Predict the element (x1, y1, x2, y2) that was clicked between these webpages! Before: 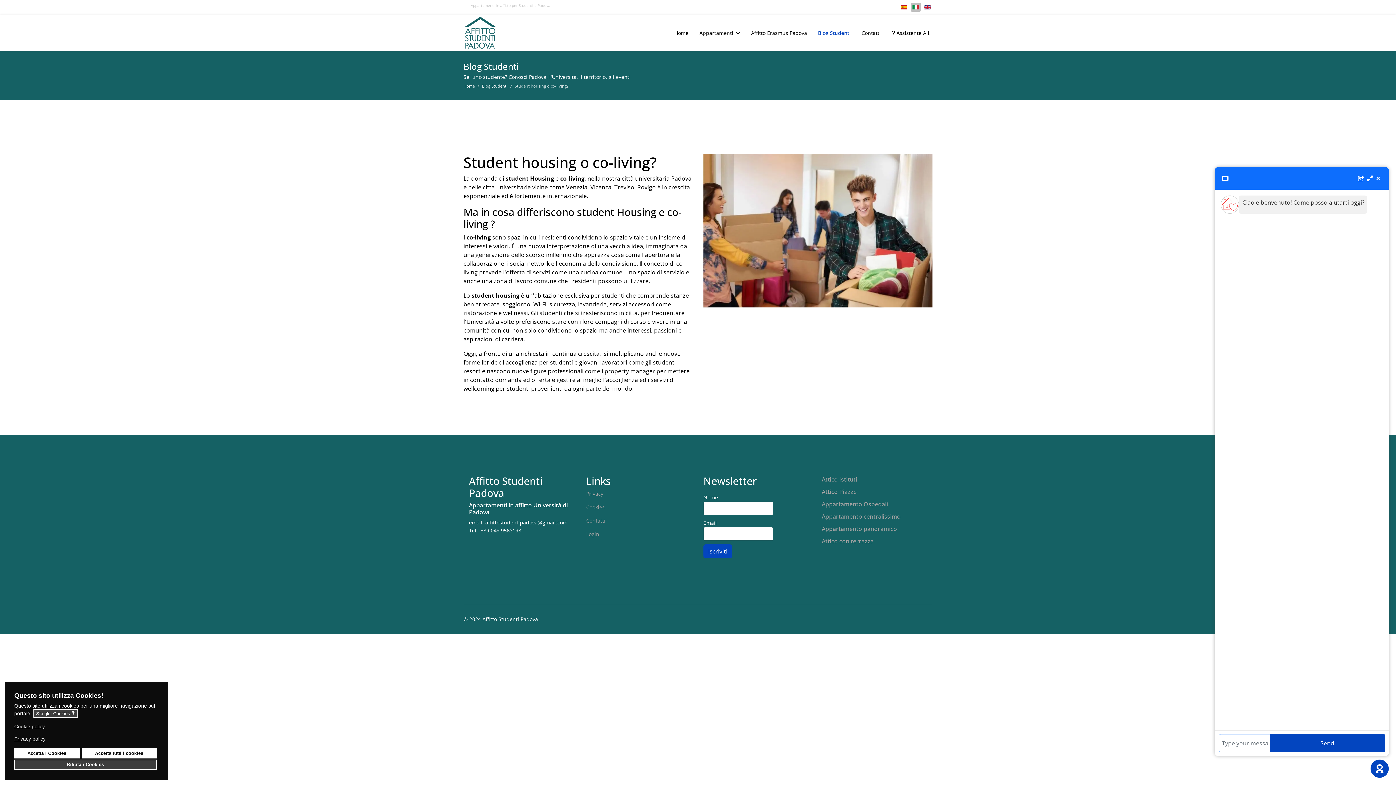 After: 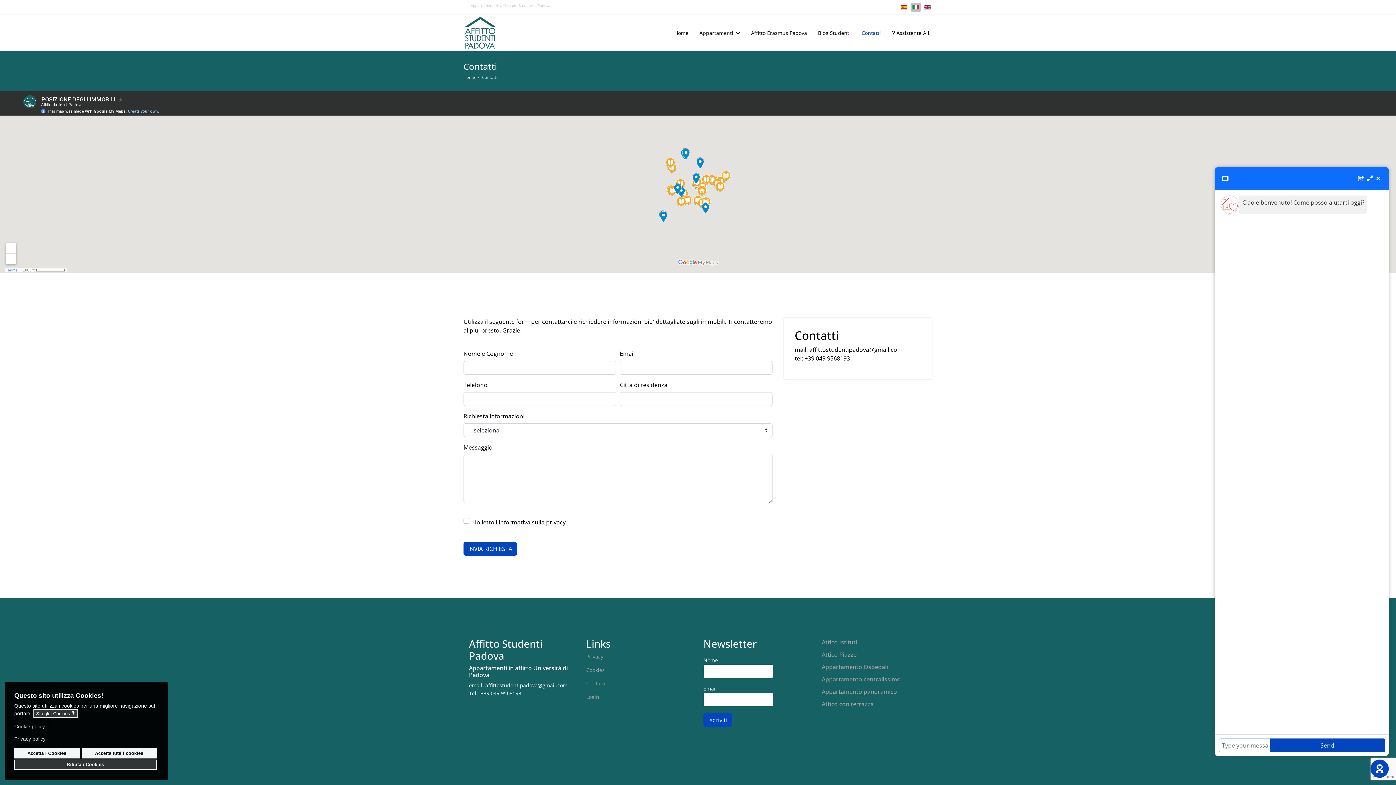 Action: label: Contatti bbox: (856, 22, 886, 43)